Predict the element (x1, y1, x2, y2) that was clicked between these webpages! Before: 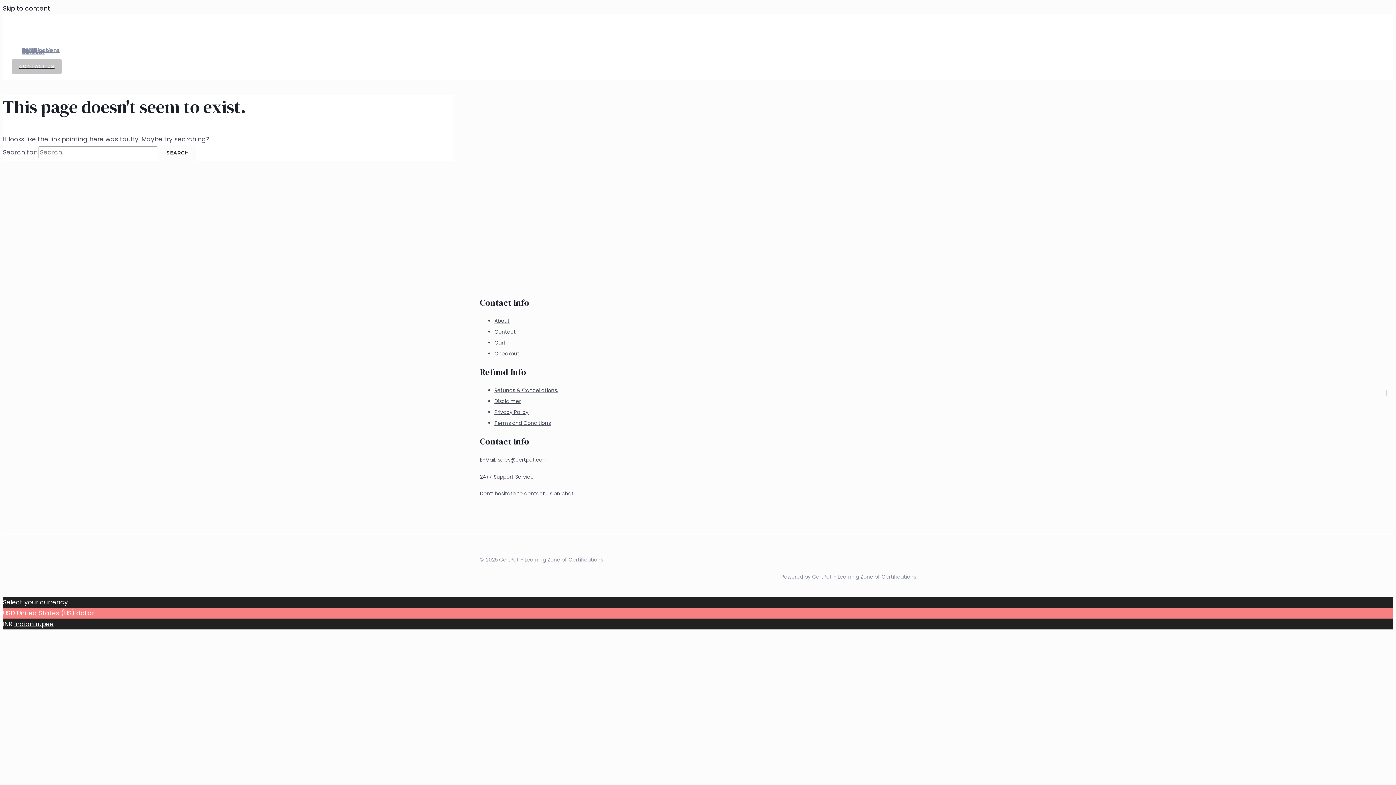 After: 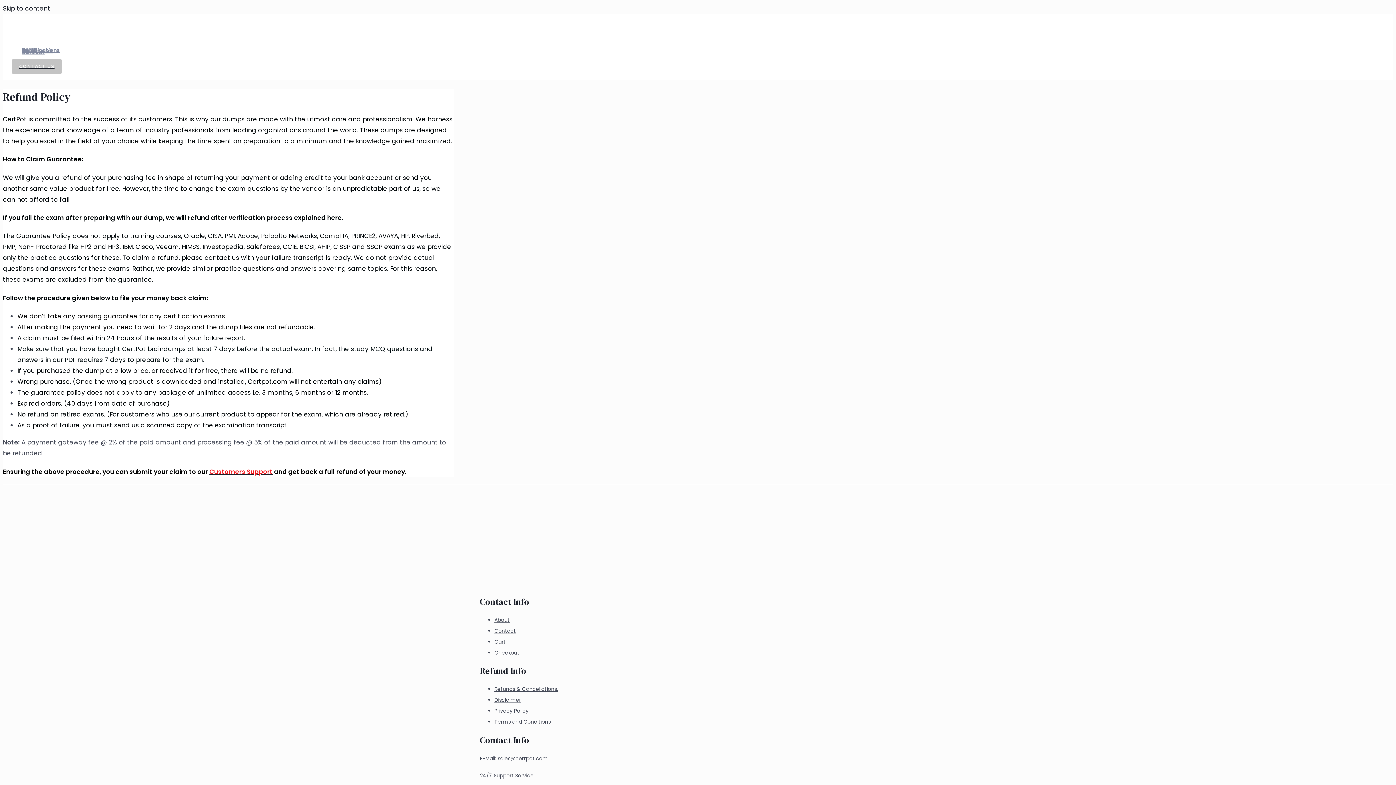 Action: label: Refunds & Cancellations. bbox: (494, 386, 558, 394)